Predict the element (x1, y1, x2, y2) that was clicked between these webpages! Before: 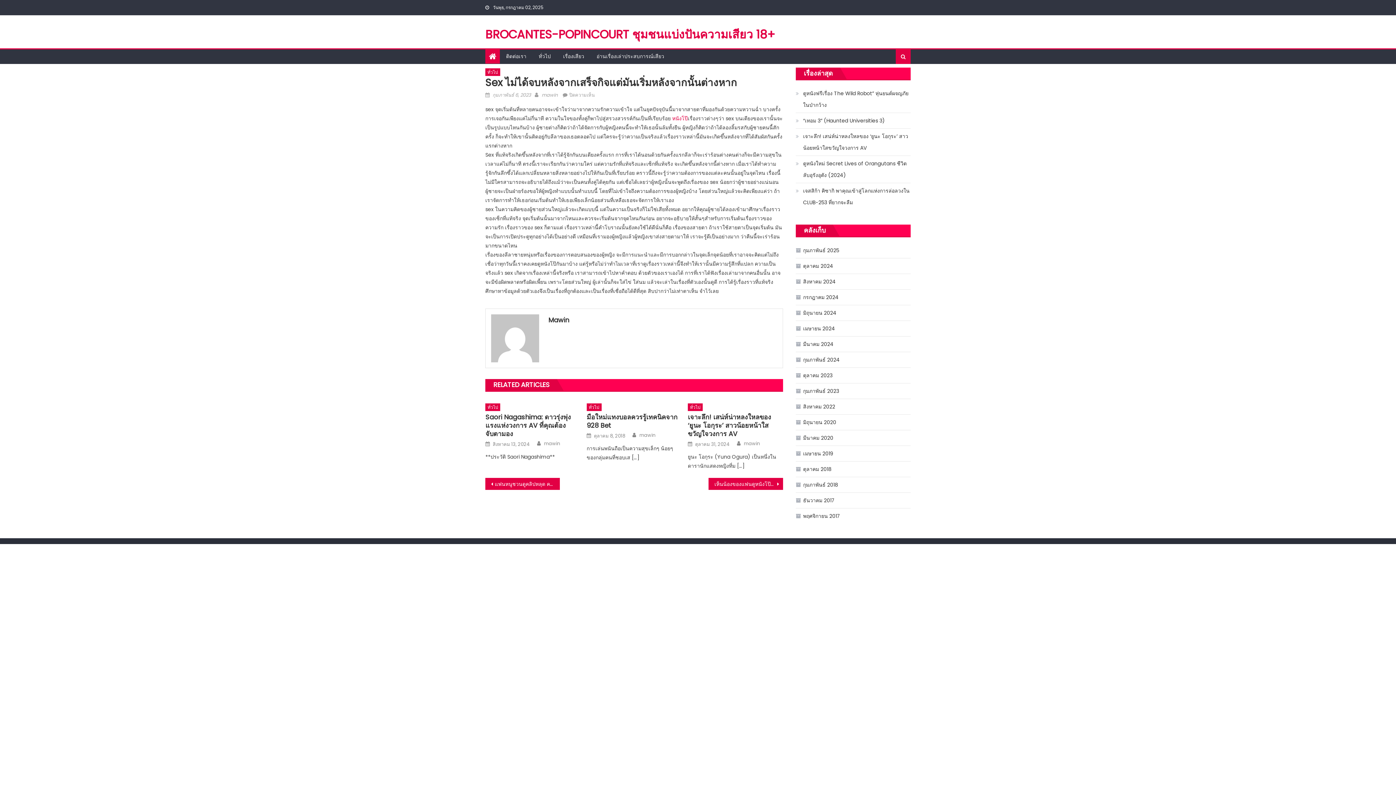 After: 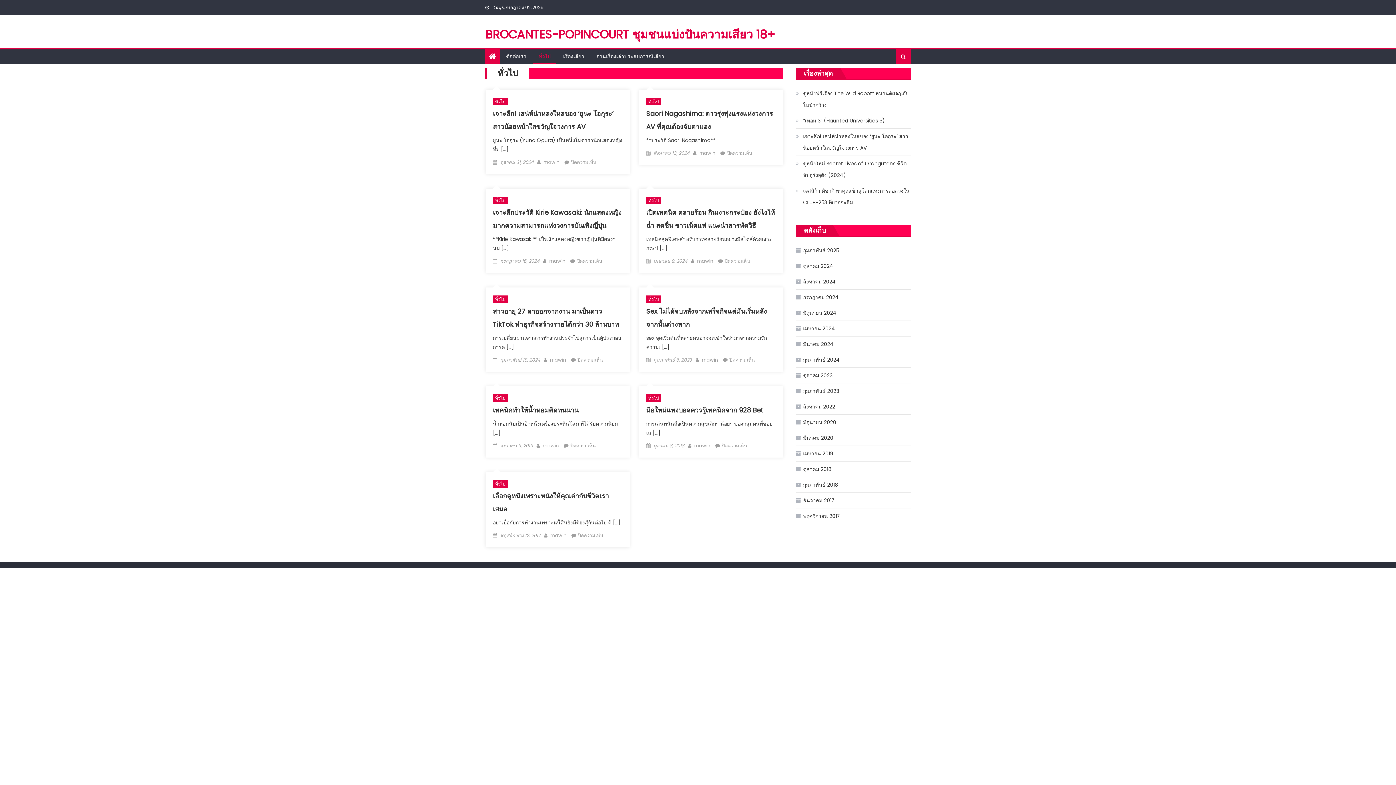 Action: bbox: (485, 68, 500, 76) label: ทั่วไป